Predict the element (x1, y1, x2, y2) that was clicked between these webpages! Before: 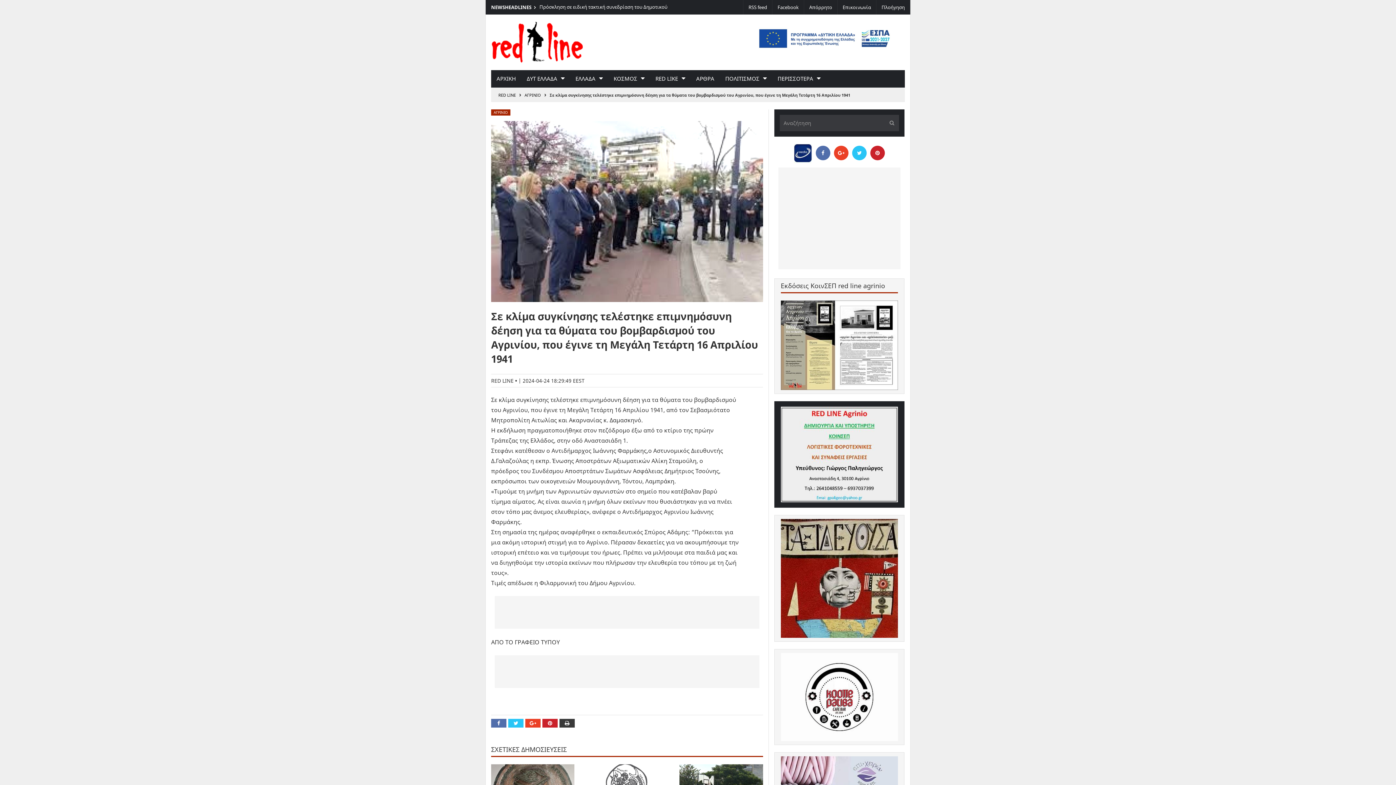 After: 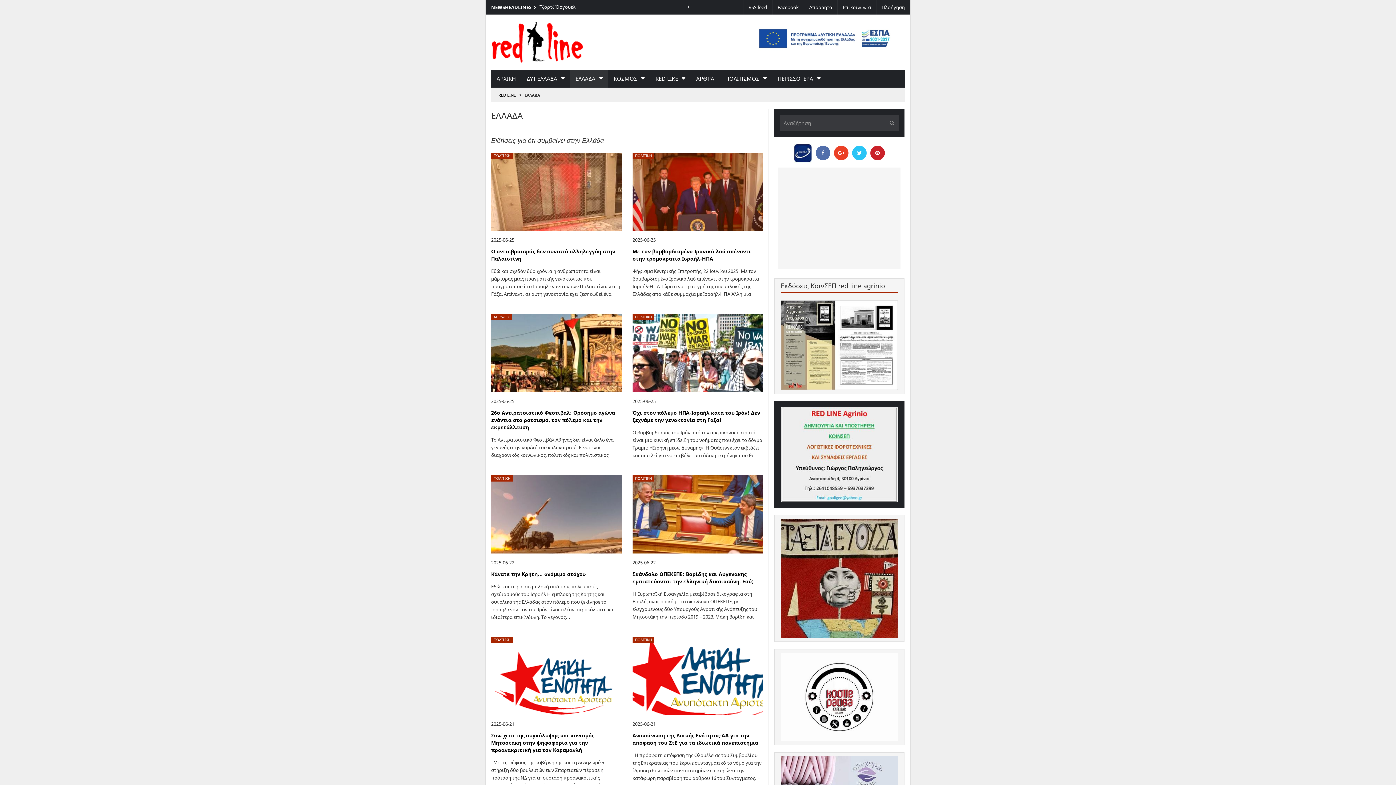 Action: label: ΕΛΛΑΔΑ bbox: (570, 70, 608, 87)